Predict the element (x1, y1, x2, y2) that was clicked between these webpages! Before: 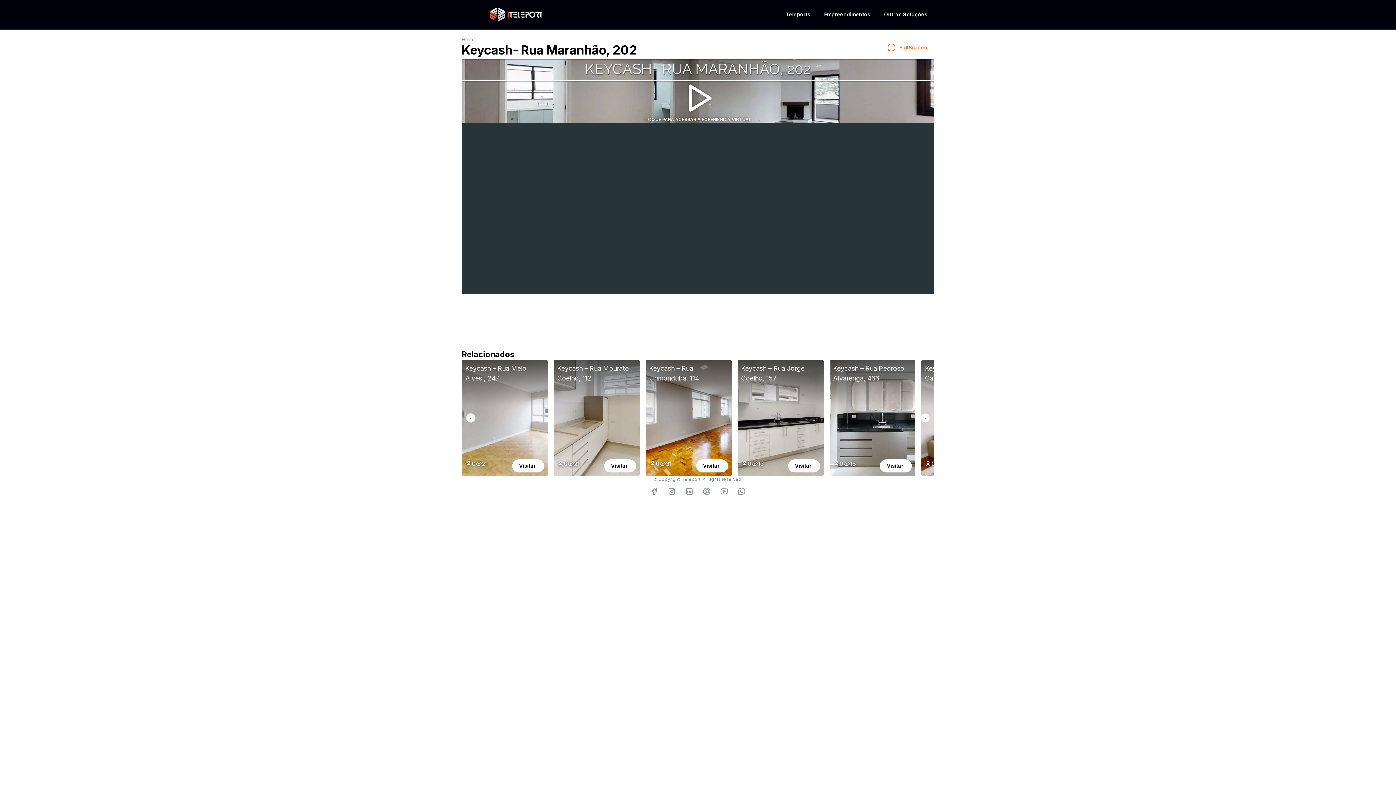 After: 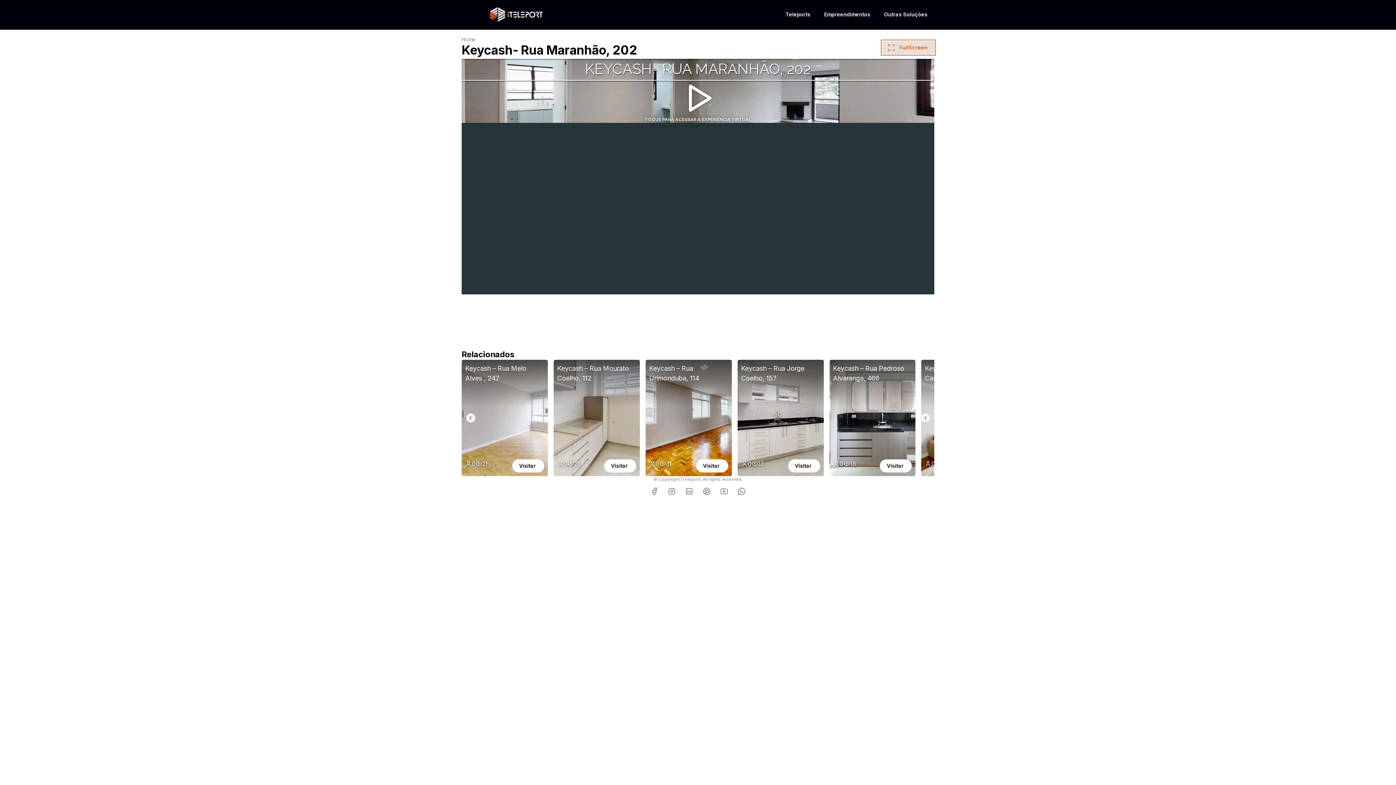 Action: label: FullScreen bbox: (882, 41, 934, 54)